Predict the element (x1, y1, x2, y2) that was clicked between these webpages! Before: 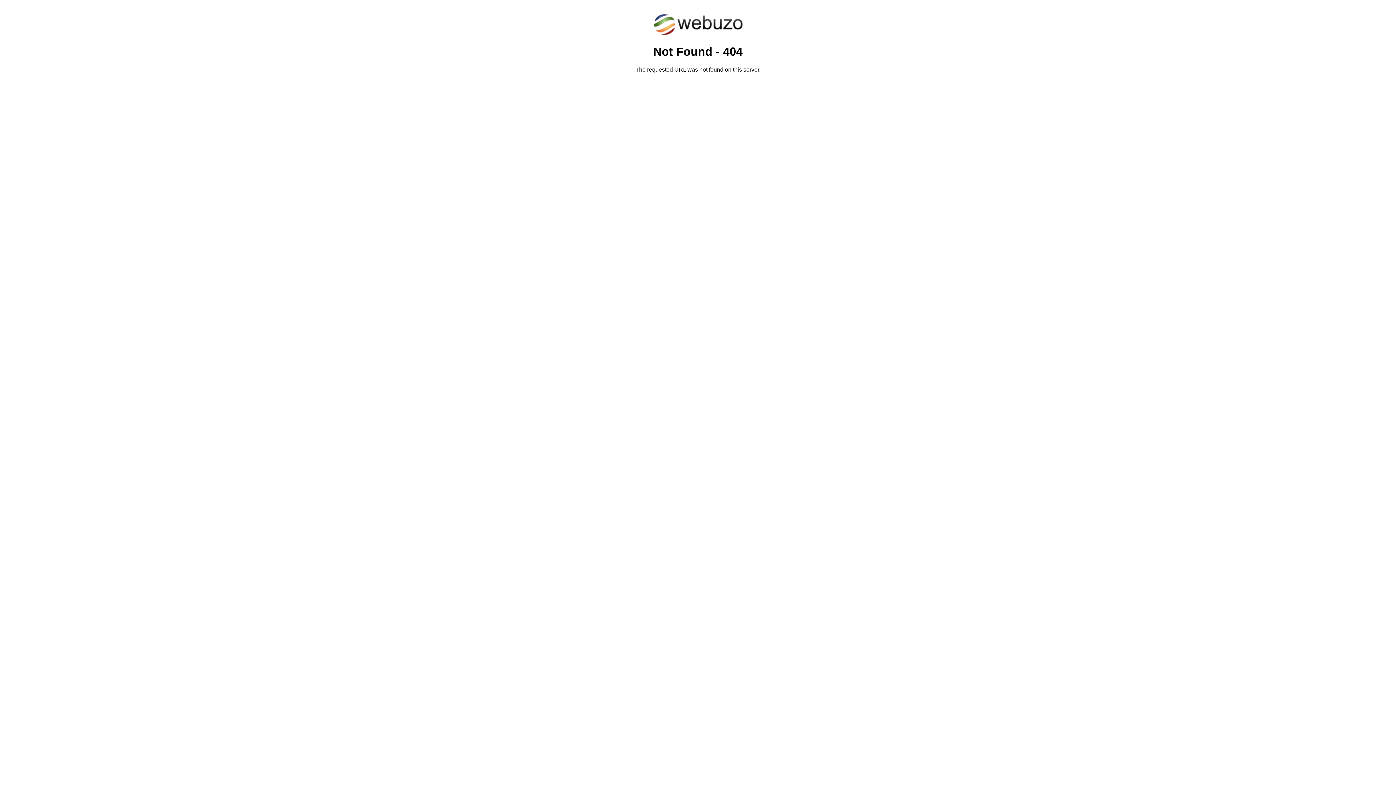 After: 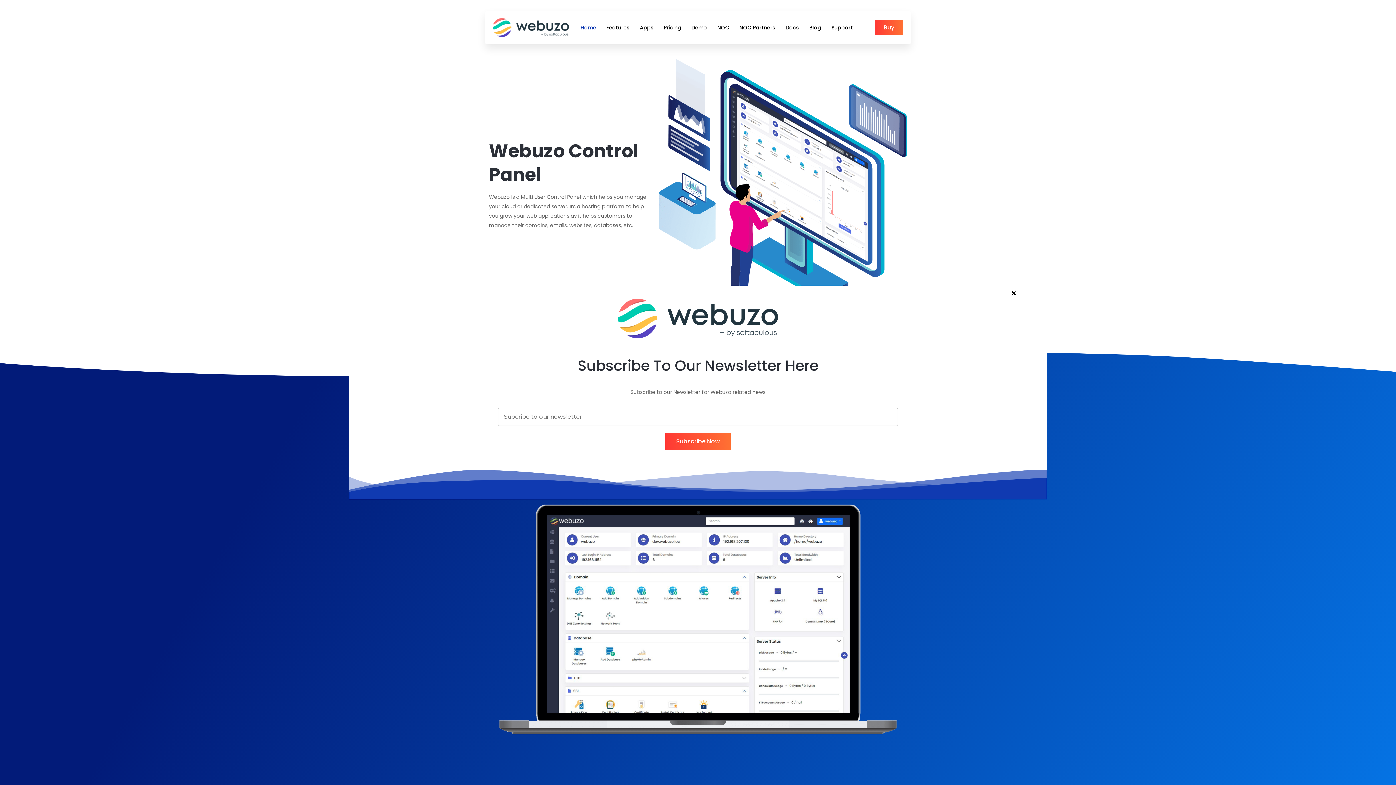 Action: bbox: (652, 30, 743, 37)